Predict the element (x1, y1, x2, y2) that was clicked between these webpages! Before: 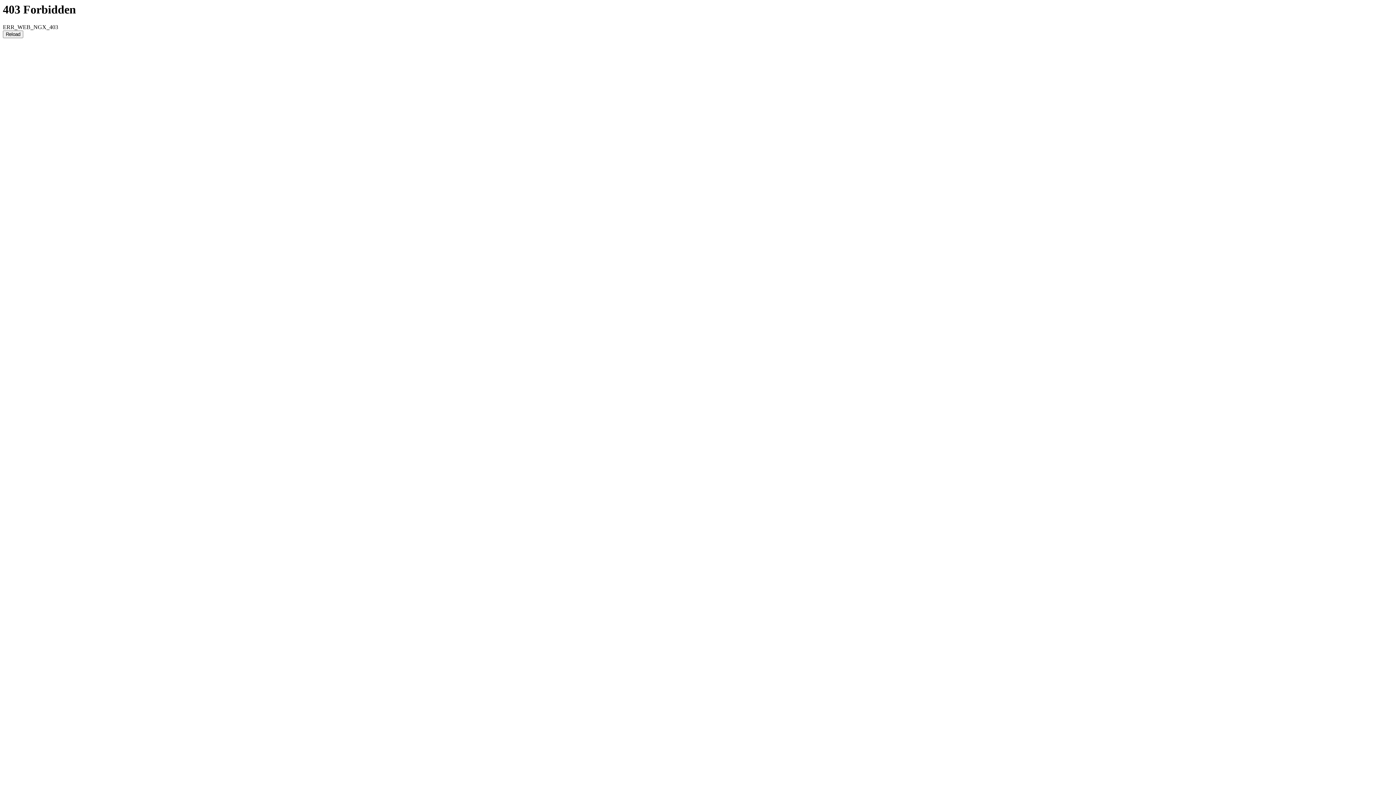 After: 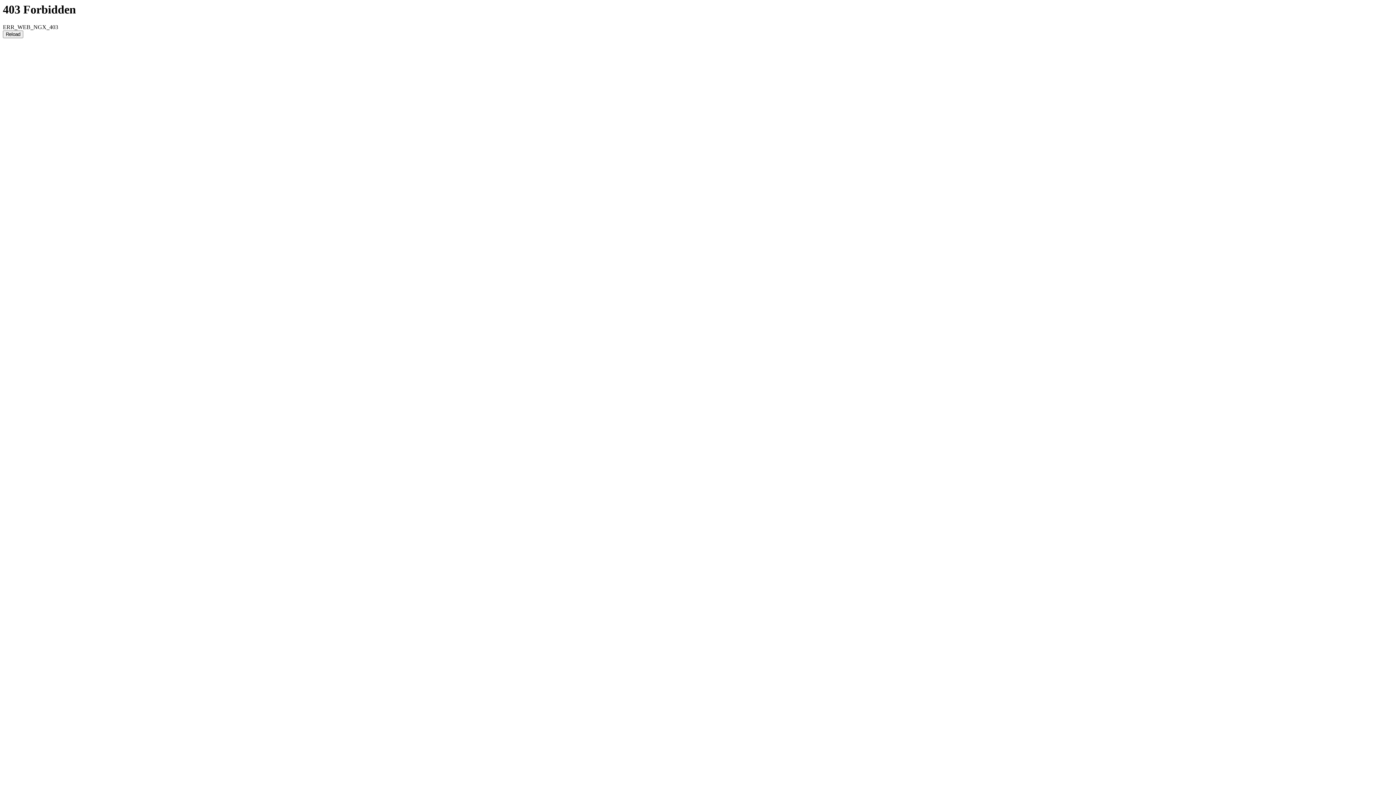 Action: label: Reload bbox: (2, 30, 23, 38)